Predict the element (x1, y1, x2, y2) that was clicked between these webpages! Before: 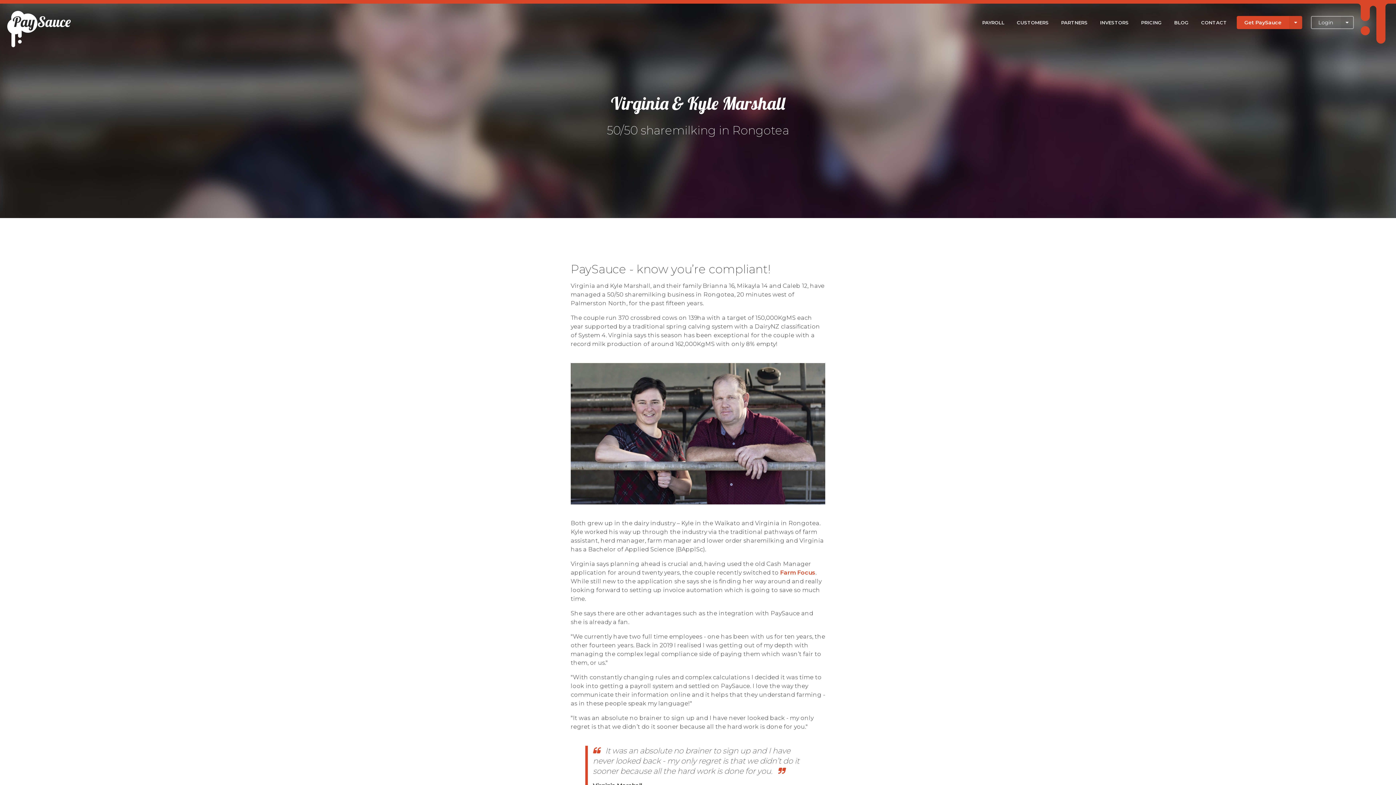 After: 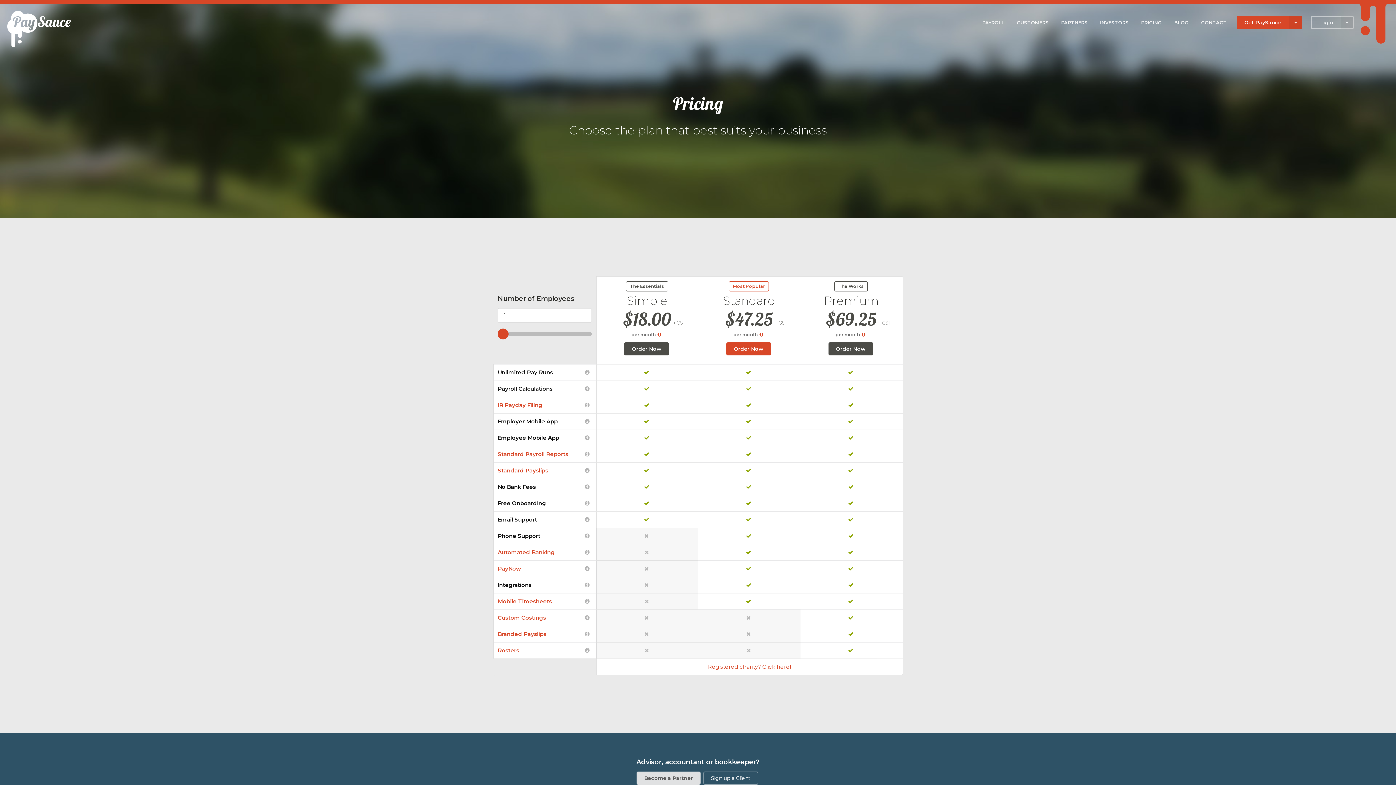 Action: bbox: (1138, 17, 1164, 27) label: PRICING